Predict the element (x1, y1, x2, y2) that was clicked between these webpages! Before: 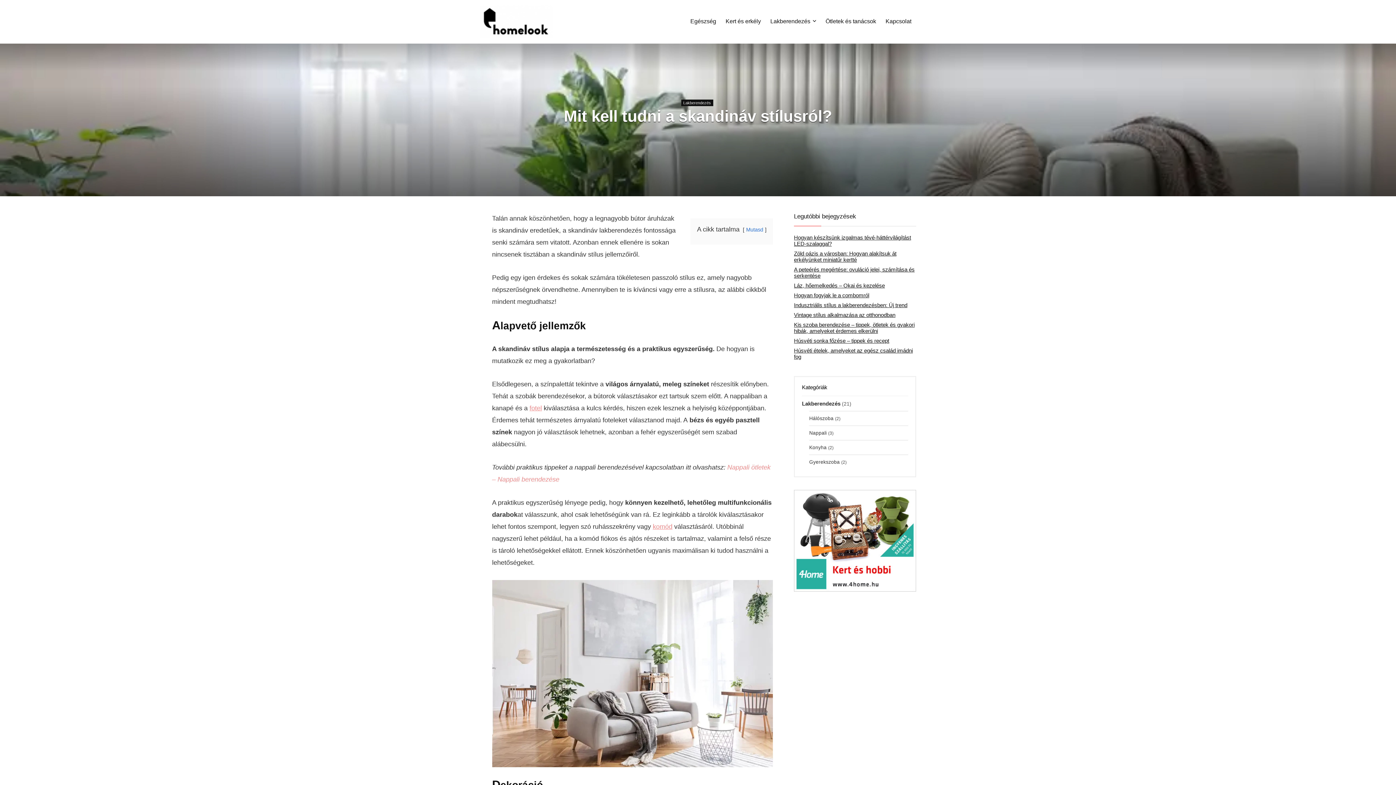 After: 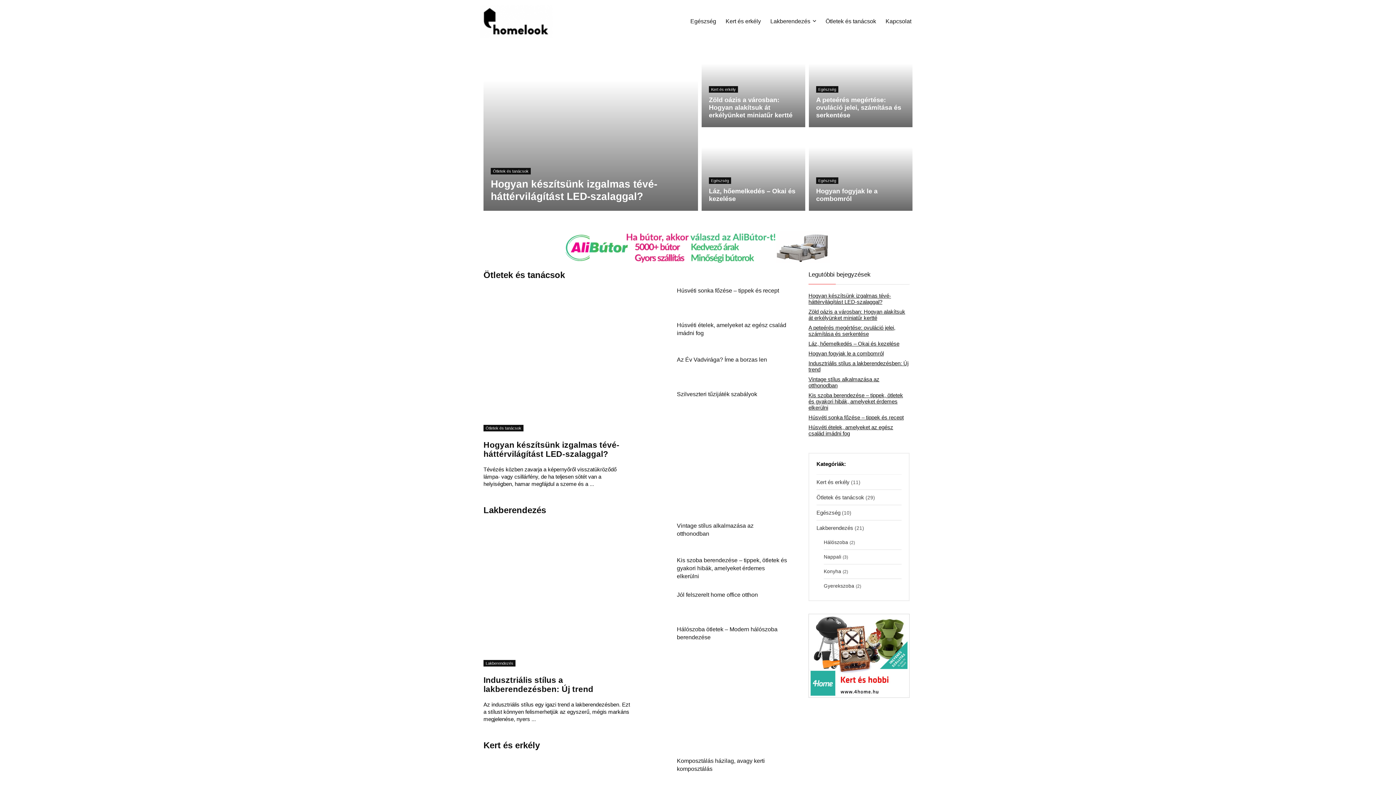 Action: bbox: (480, 2, 552, 8)